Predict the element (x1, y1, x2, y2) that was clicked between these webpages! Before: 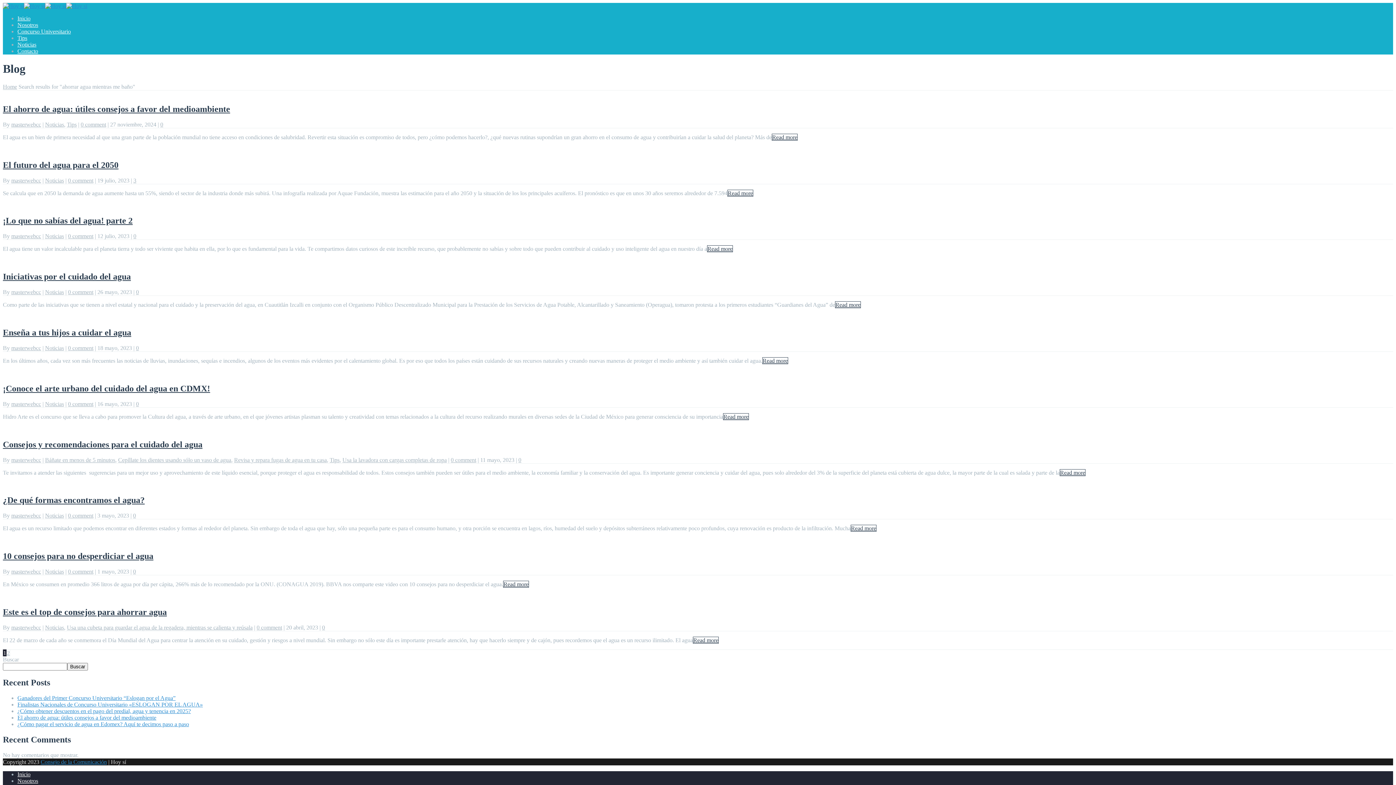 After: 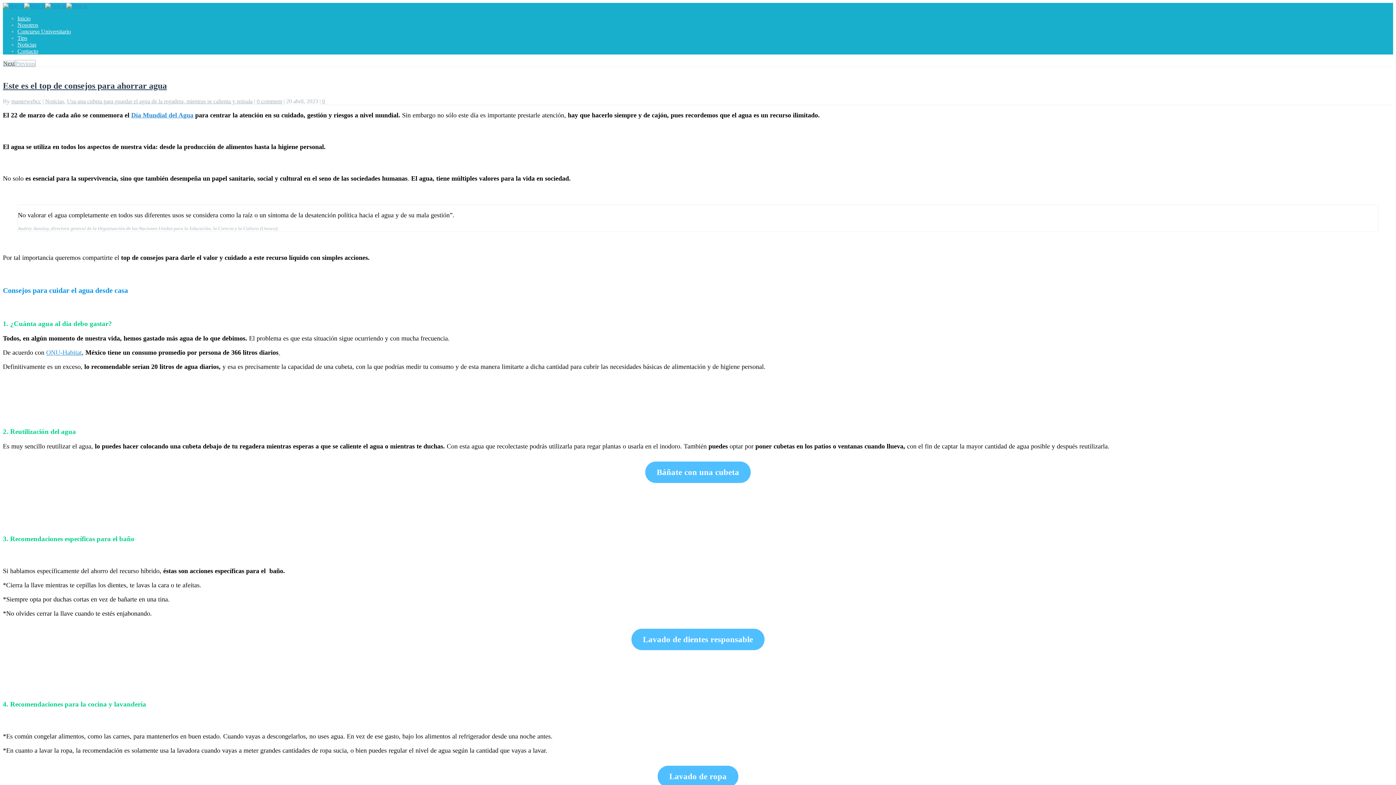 Action: label: Este es el top de consejos para ahorrar agua bbox: (2, 607, 166, 617)